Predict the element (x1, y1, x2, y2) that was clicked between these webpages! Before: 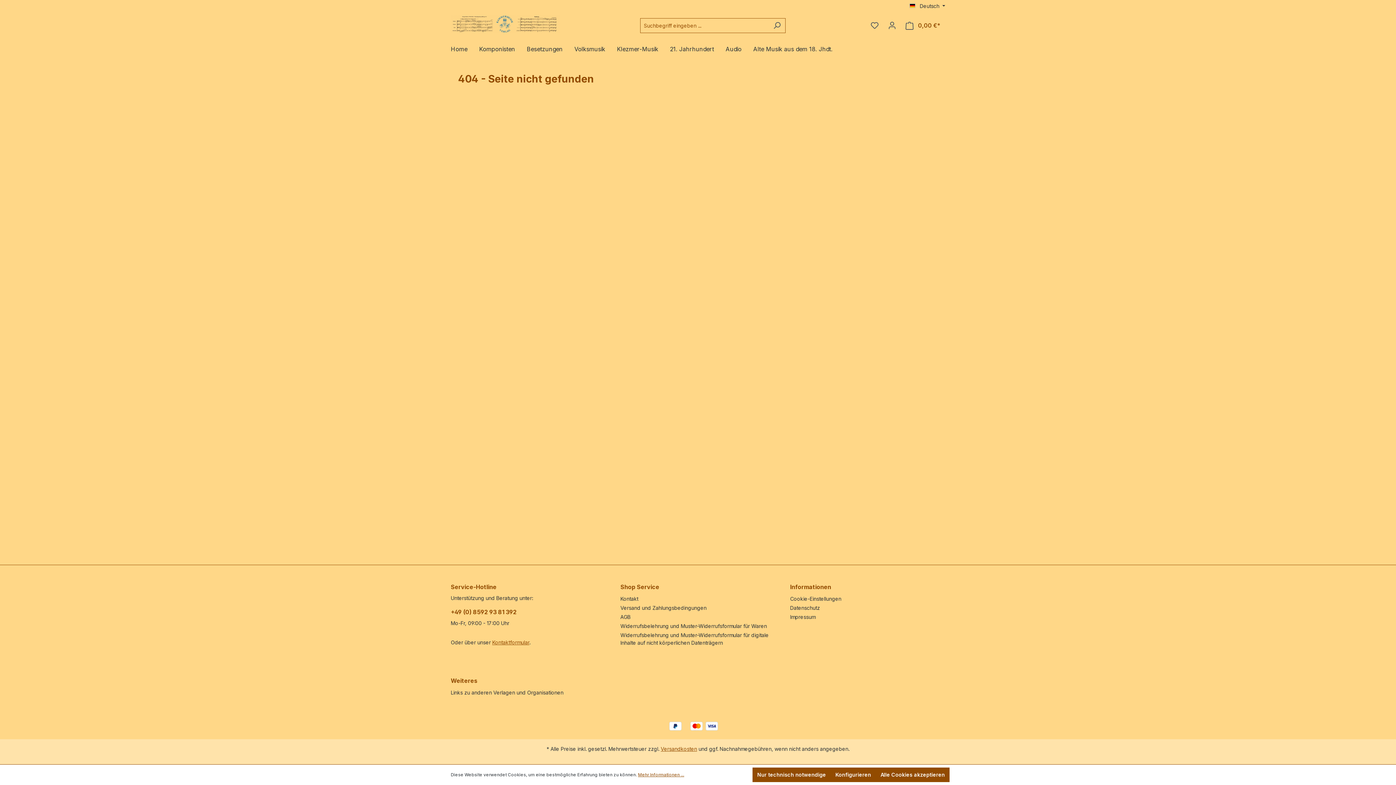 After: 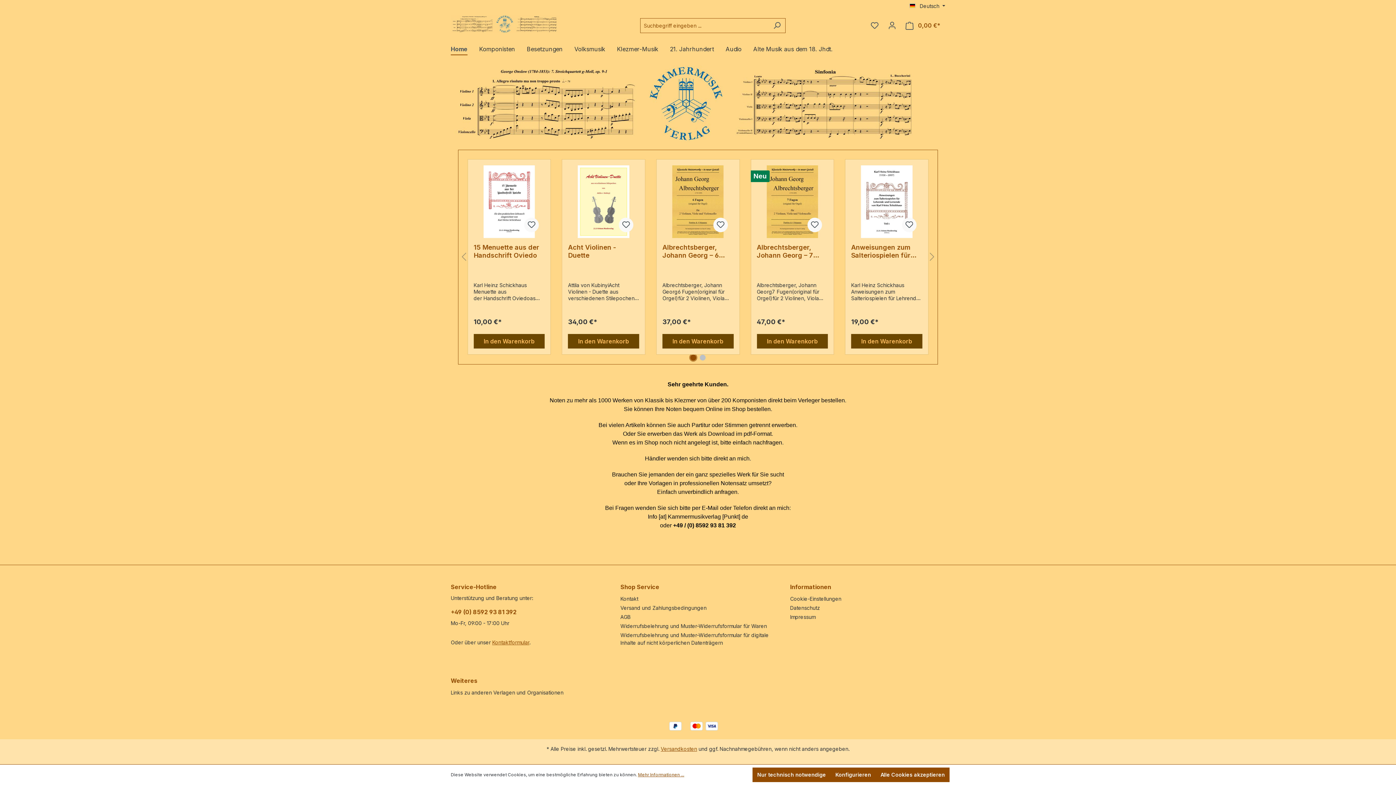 Action: bbox: (450, 15, 560, 33)